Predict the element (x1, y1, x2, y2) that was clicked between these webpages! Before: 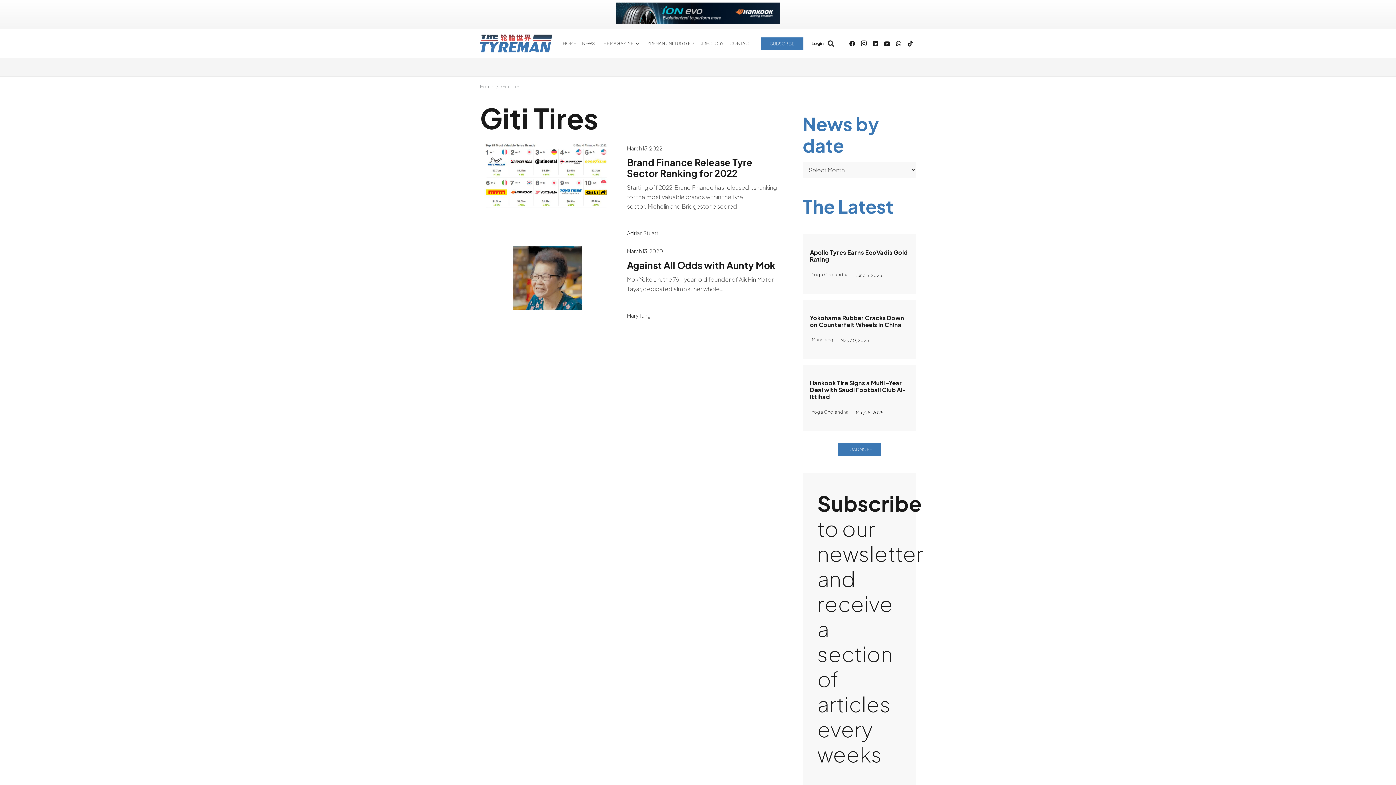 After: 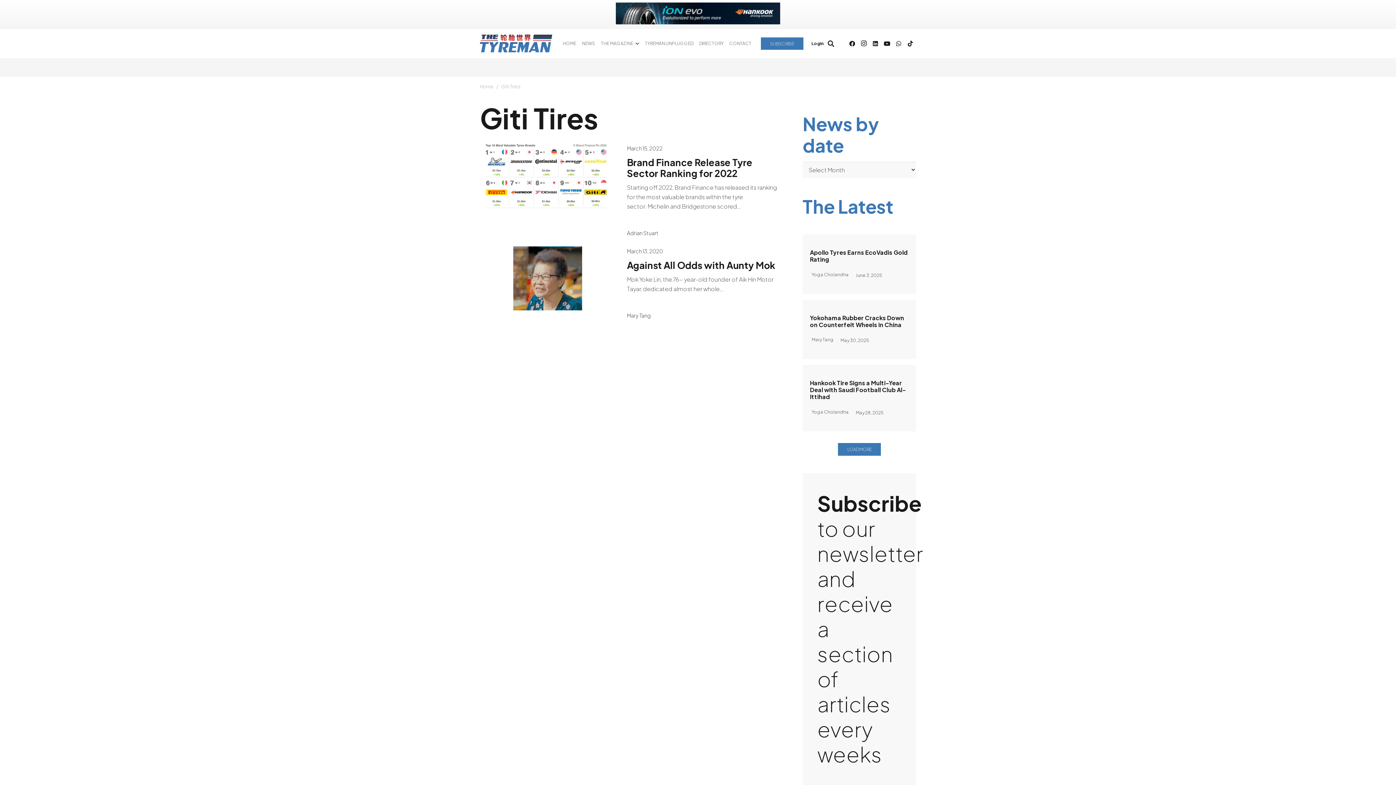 Action: label: Giti Tires bbox: (501, 83, 520, 89)